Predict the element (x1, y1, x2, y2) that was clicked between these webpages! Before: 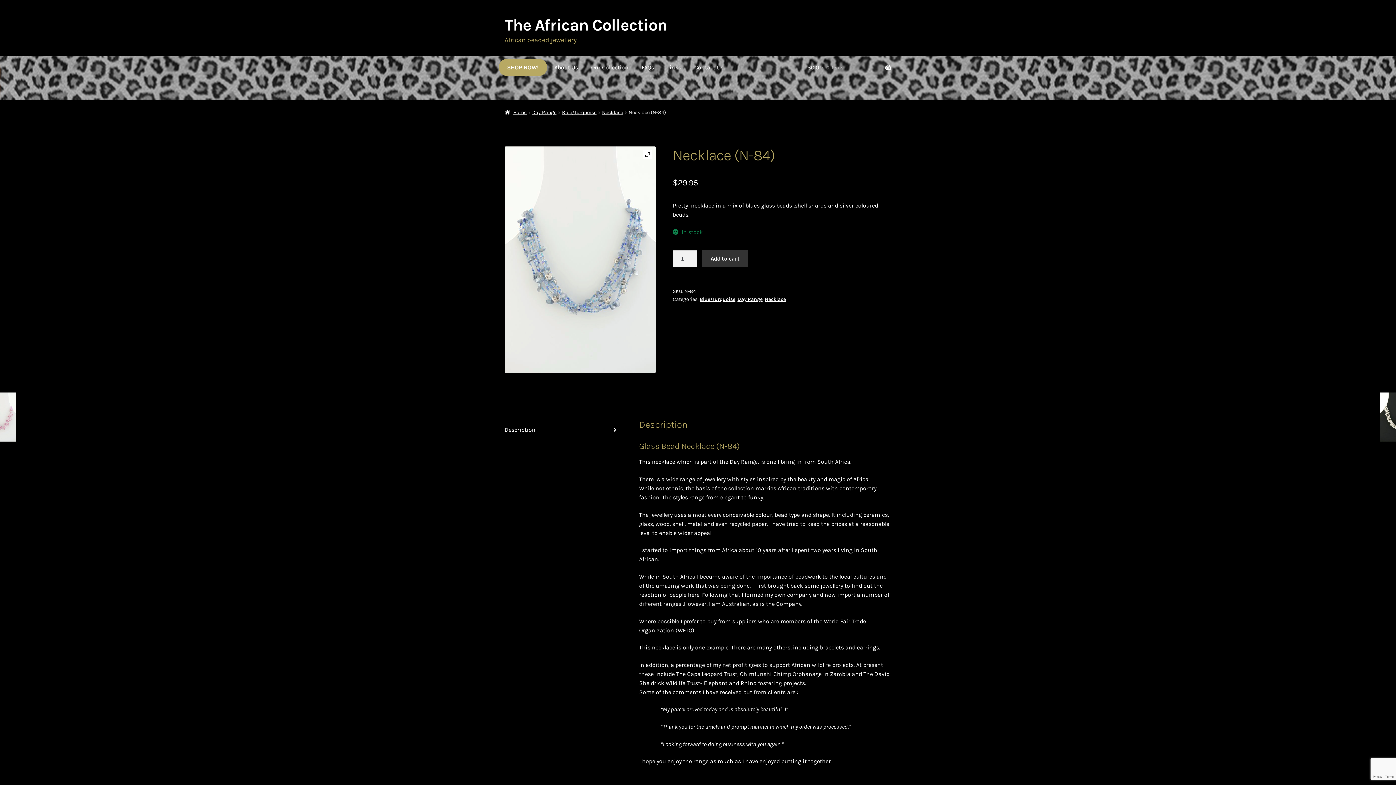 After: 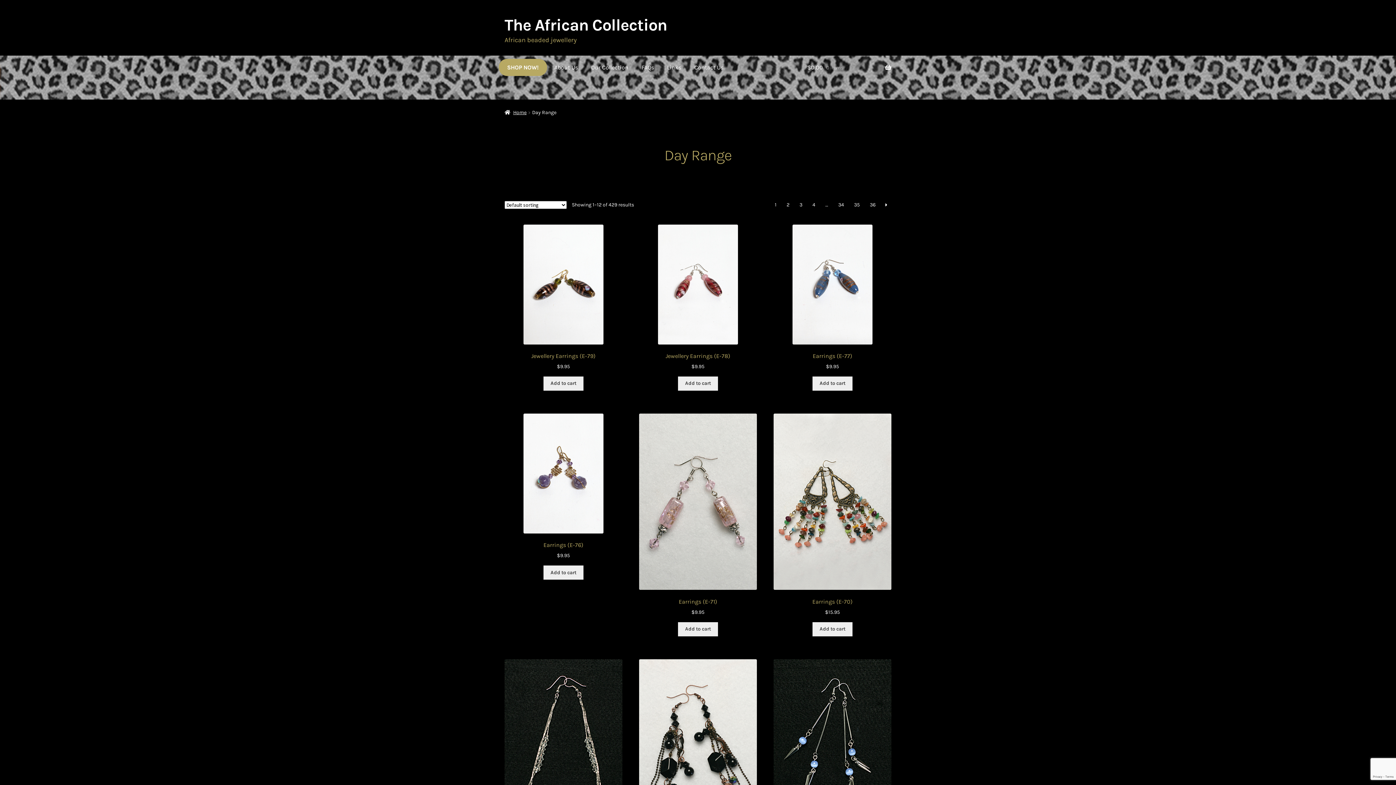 Action: label: Day Range bbox: (532, 109, 556, 115)